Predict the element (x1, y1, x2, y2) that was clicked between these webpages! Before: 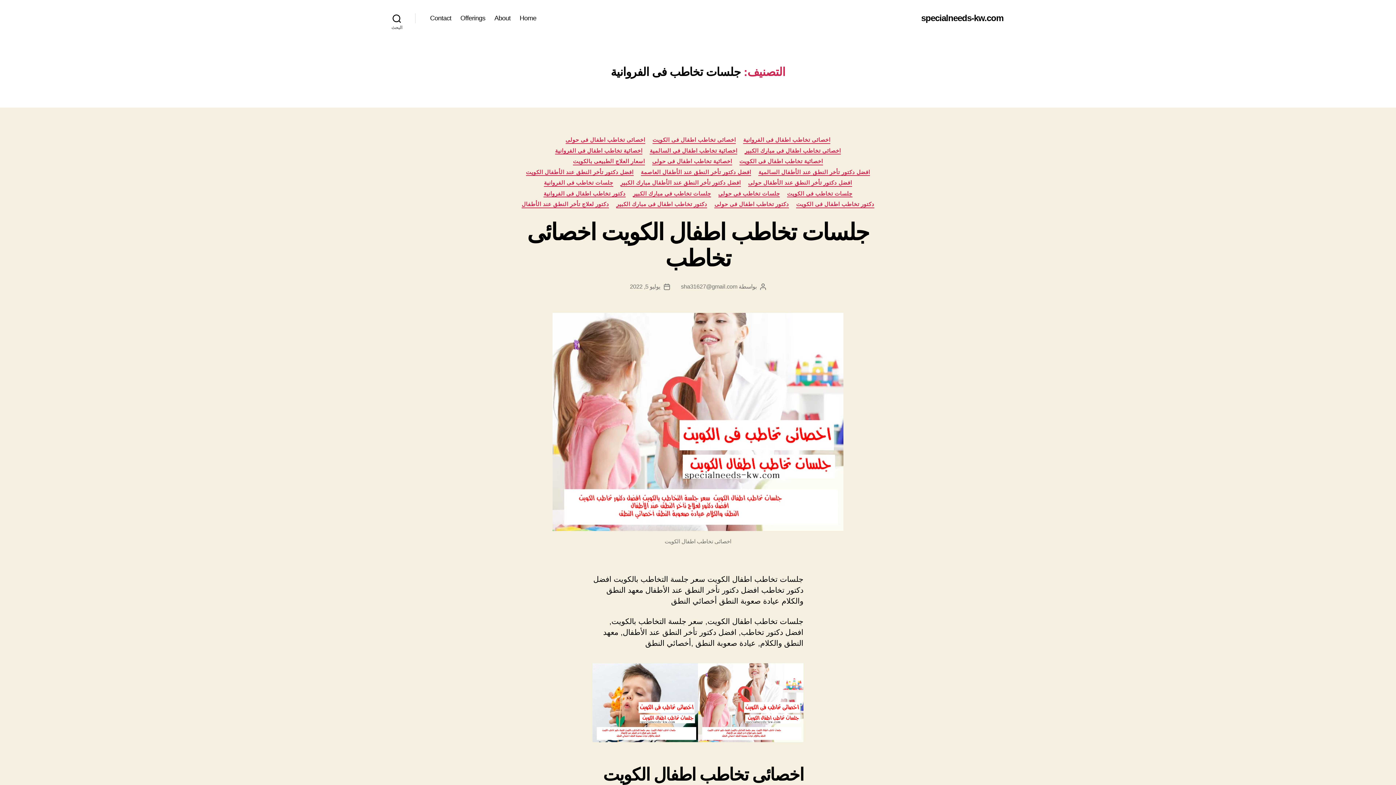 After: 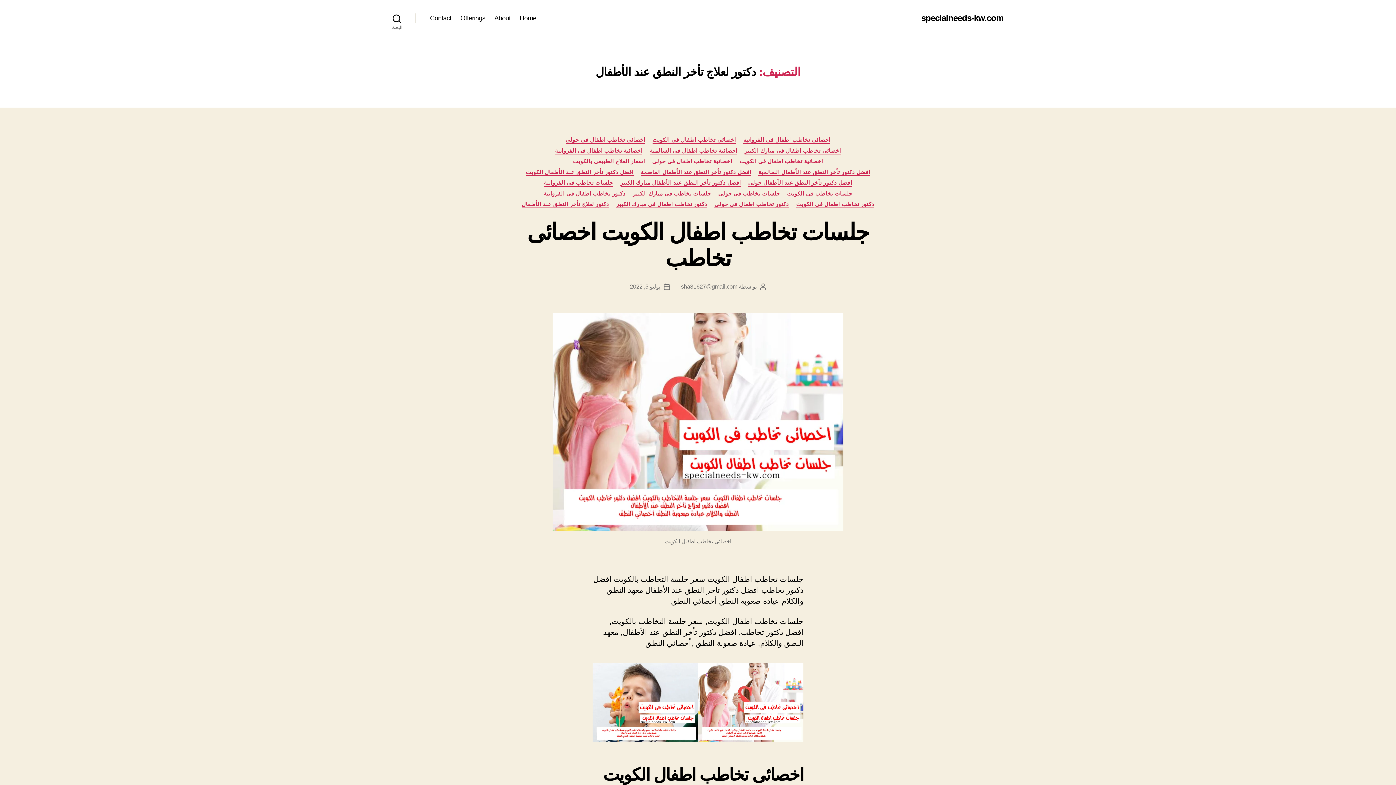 Action: bbox: (521, 201, 609, 208) label: دكتور لعلاج تأخر النطق عند الأطفال